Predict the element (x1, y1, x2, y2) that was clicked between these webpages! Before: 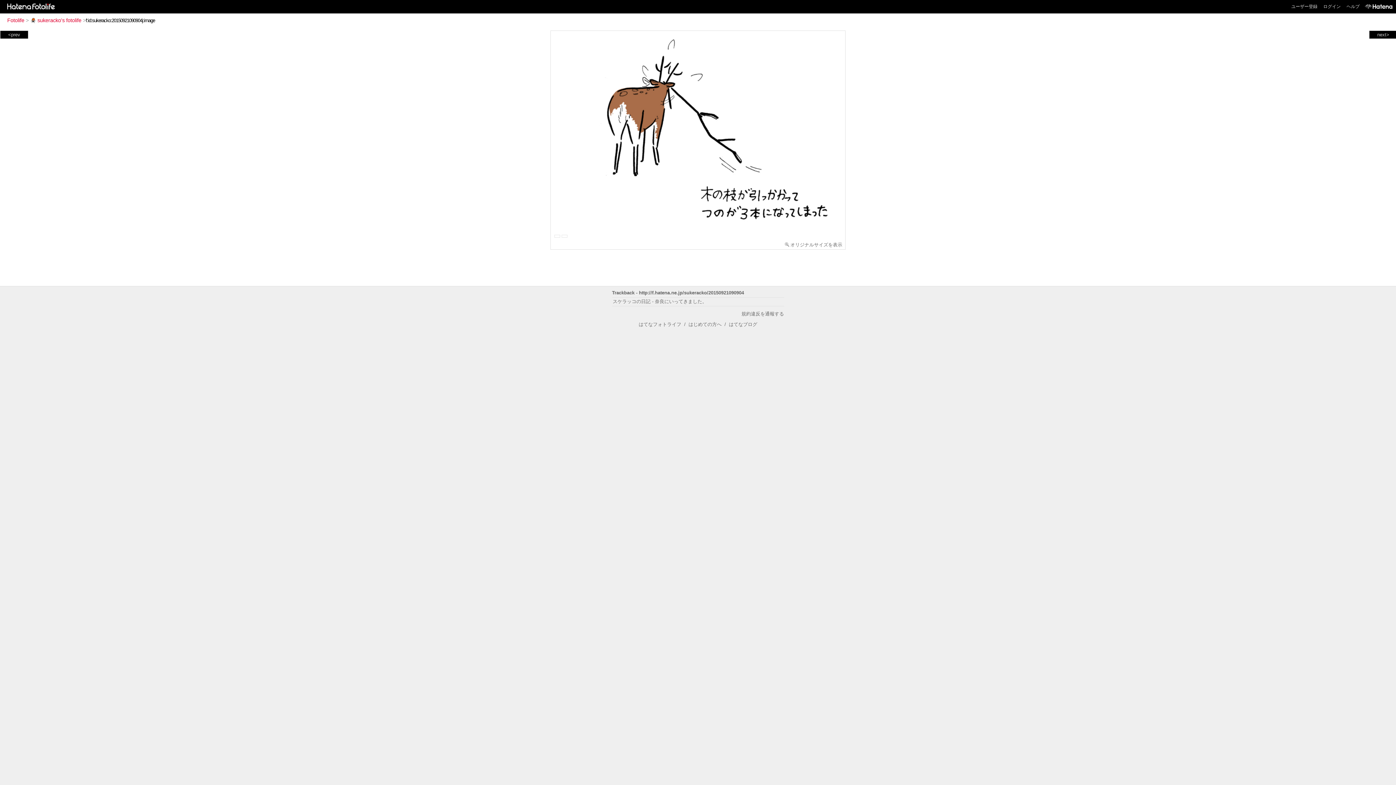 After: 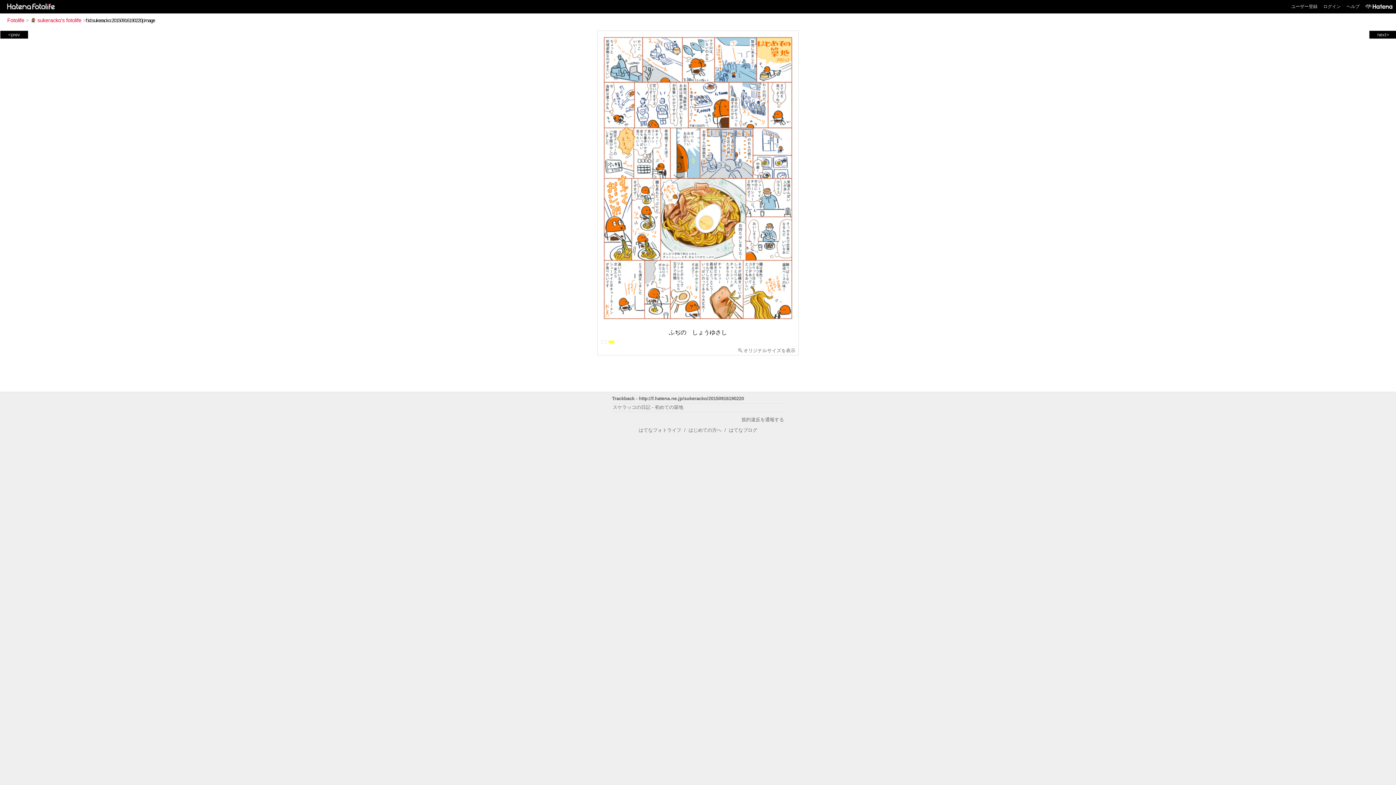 Action: bbox: (1370, 31, 1396, 37) label: next>